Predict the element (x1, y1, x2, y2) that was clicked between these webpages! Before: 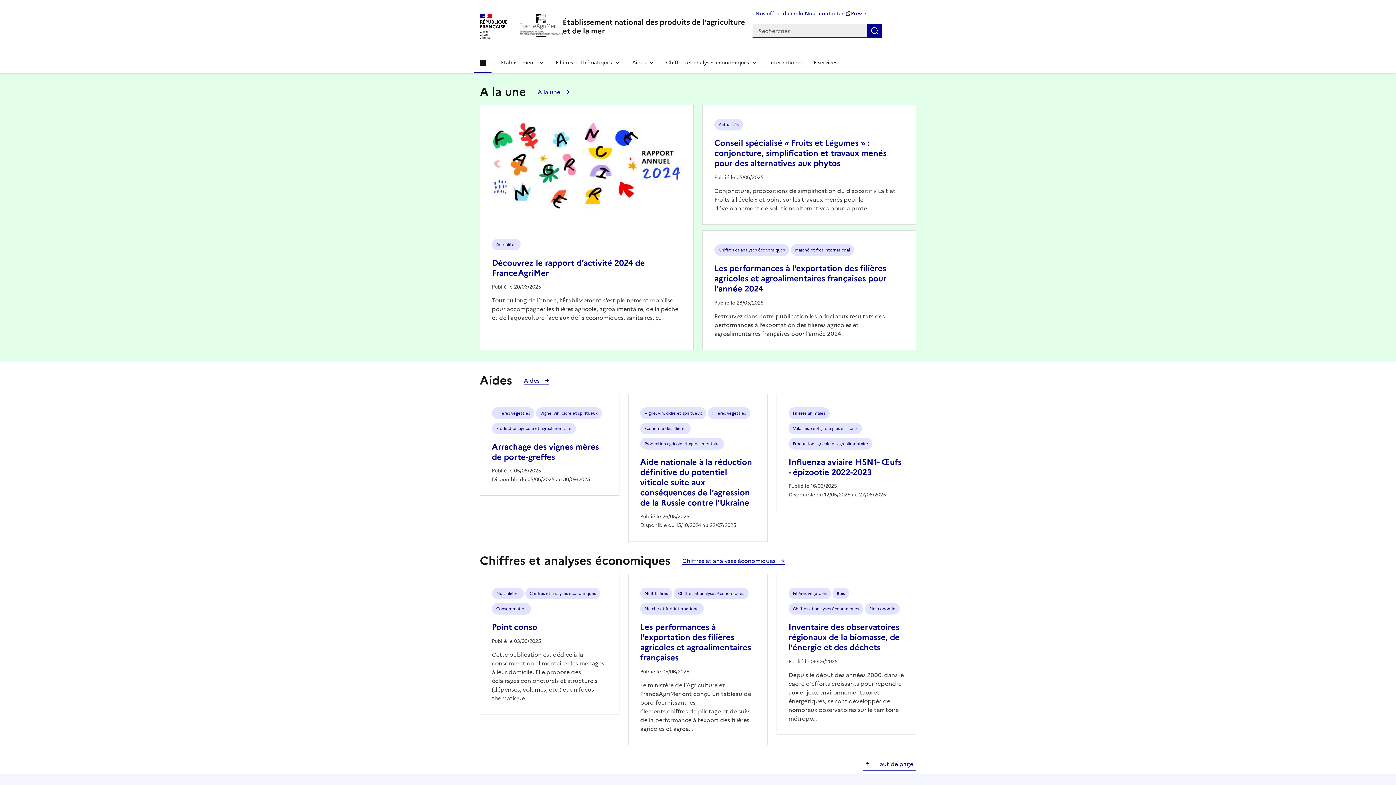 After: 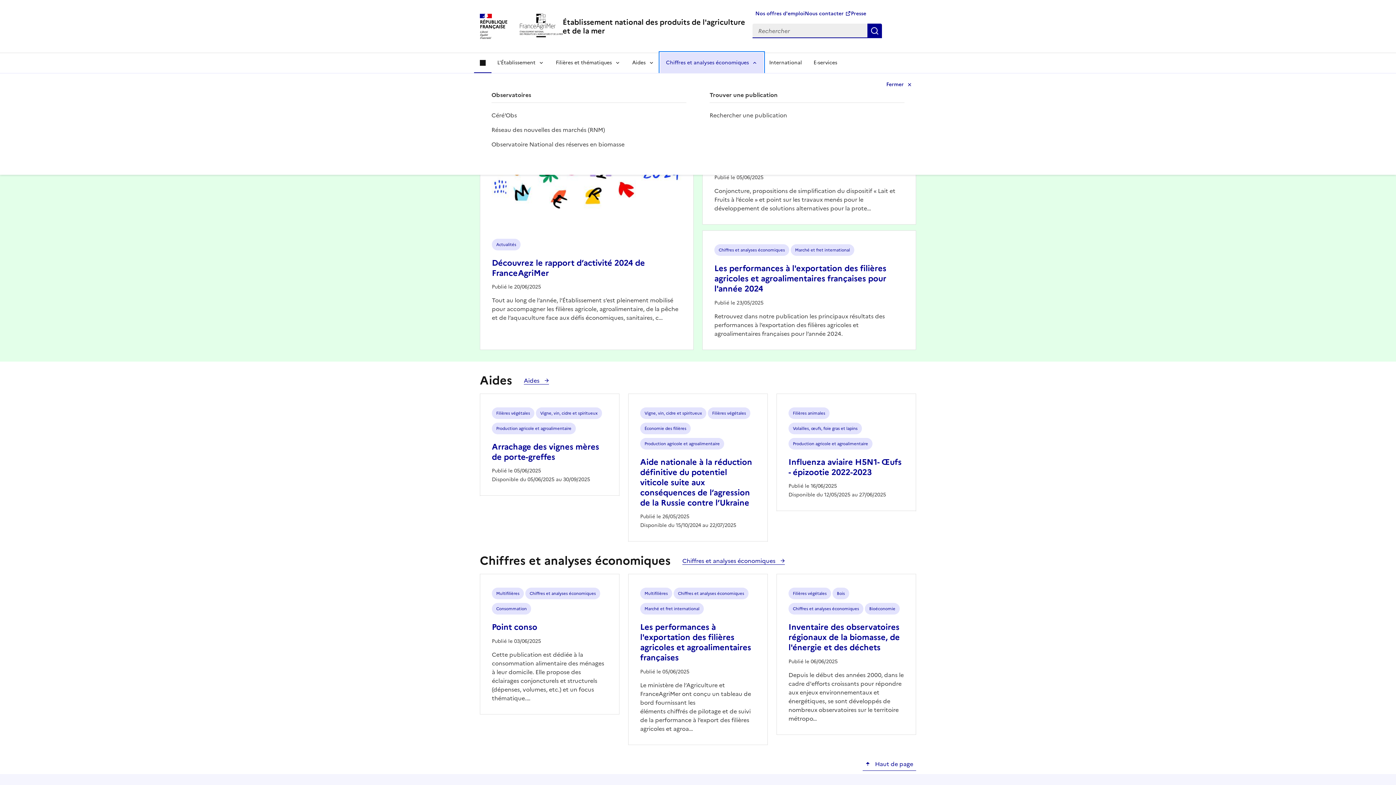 Action: bbox: (660, 52, 763, 73) label: Chiffres et analyses économiques